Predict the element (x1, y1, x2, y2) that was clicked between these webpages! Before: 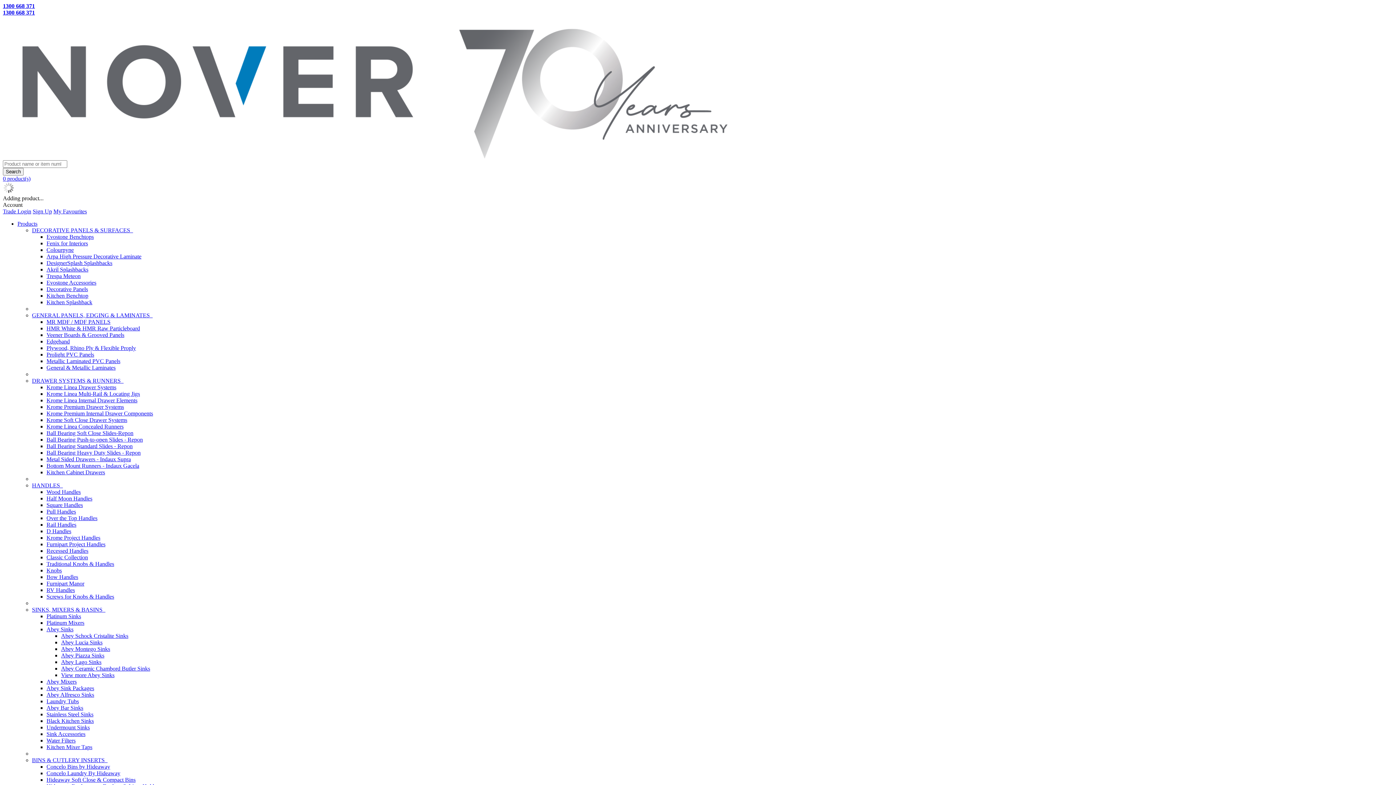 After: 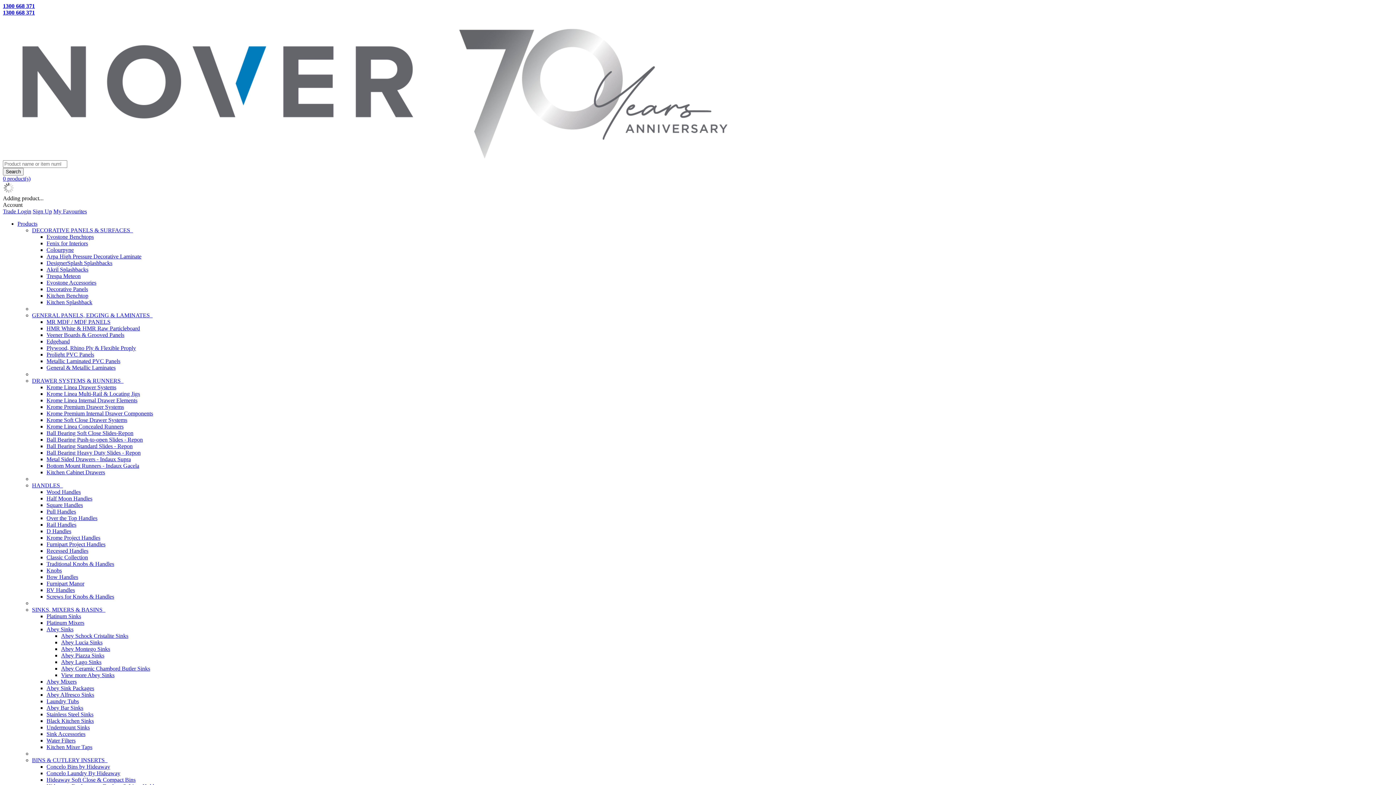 Action: label: Recessed Handles bbox: (46, 548, 88, 554)